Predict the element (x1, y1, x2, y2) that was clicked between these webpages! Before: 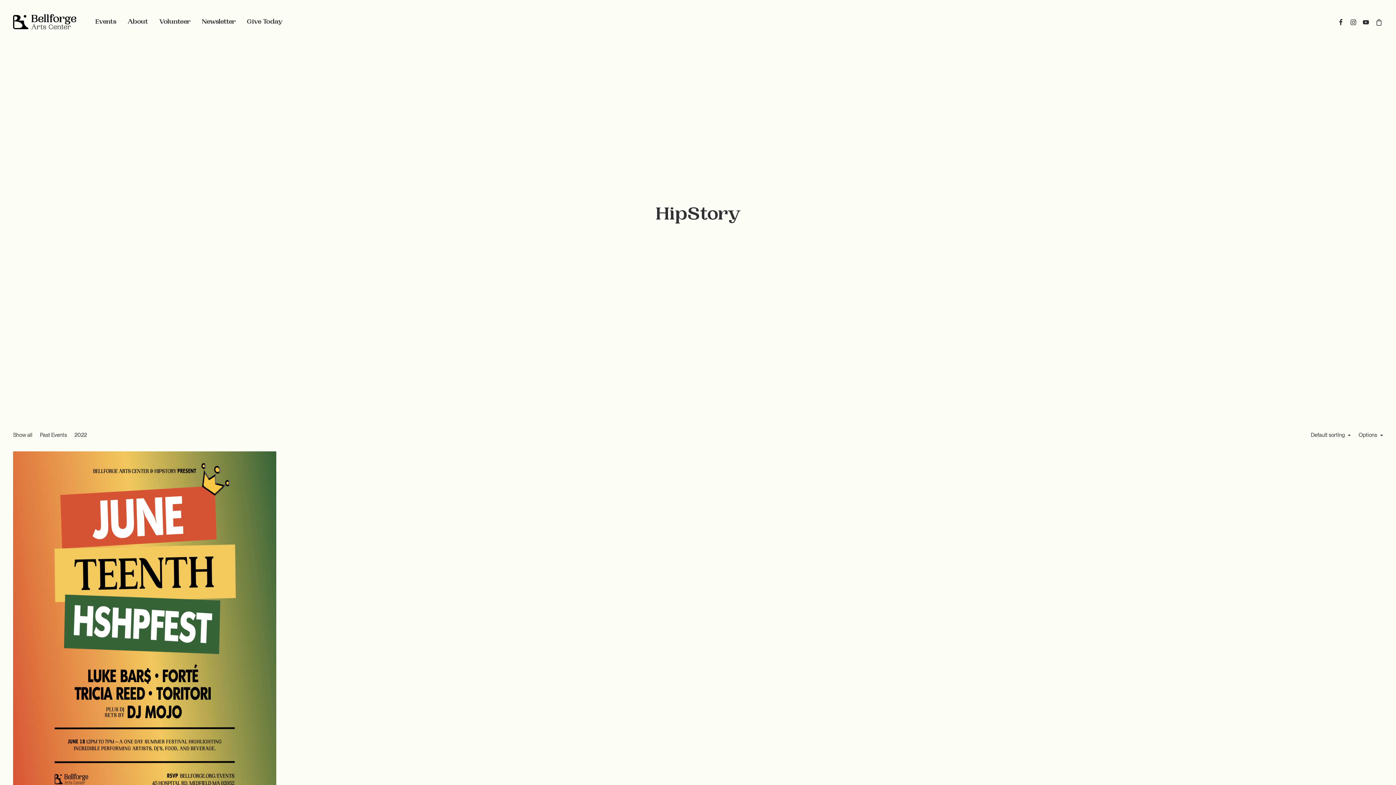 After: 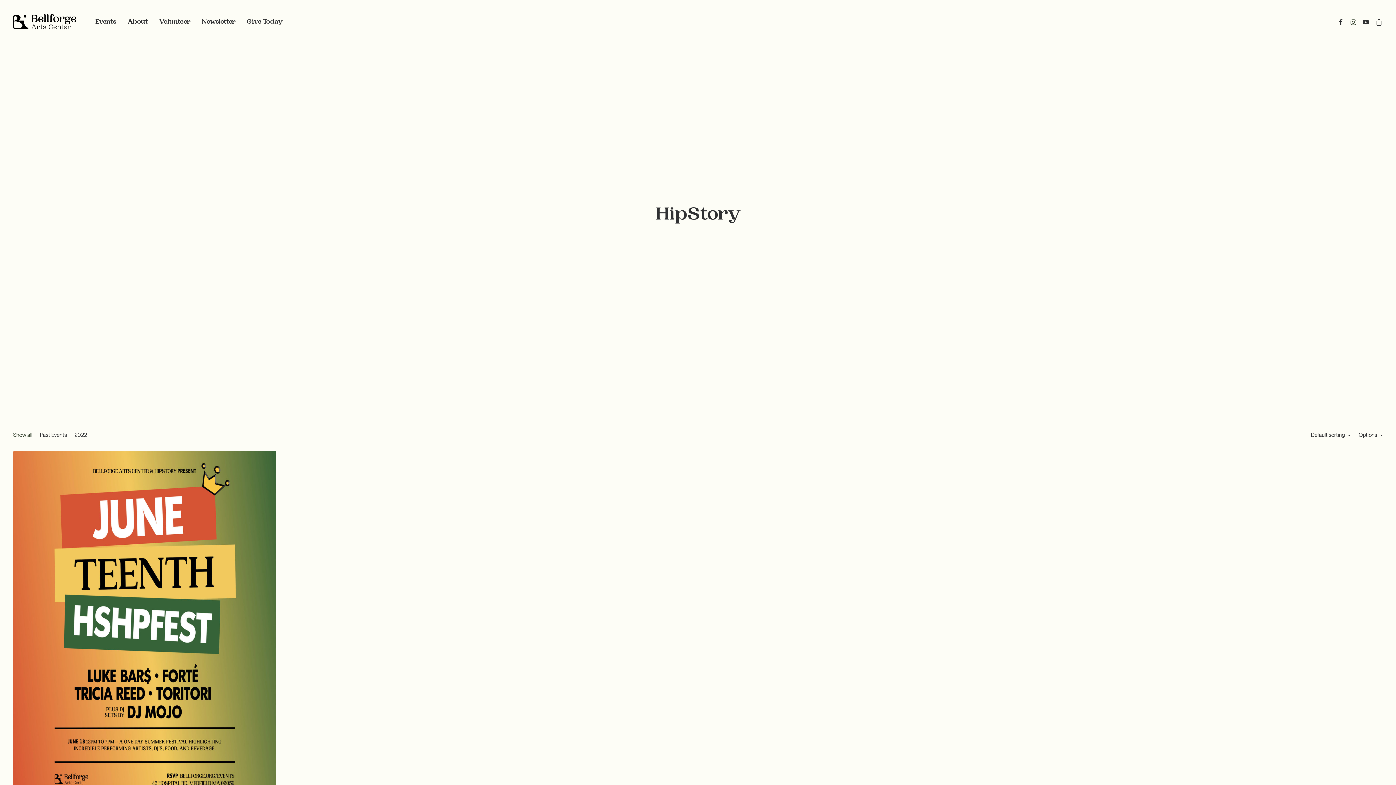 Action: bbox: (1346, 0, 1359, 44)